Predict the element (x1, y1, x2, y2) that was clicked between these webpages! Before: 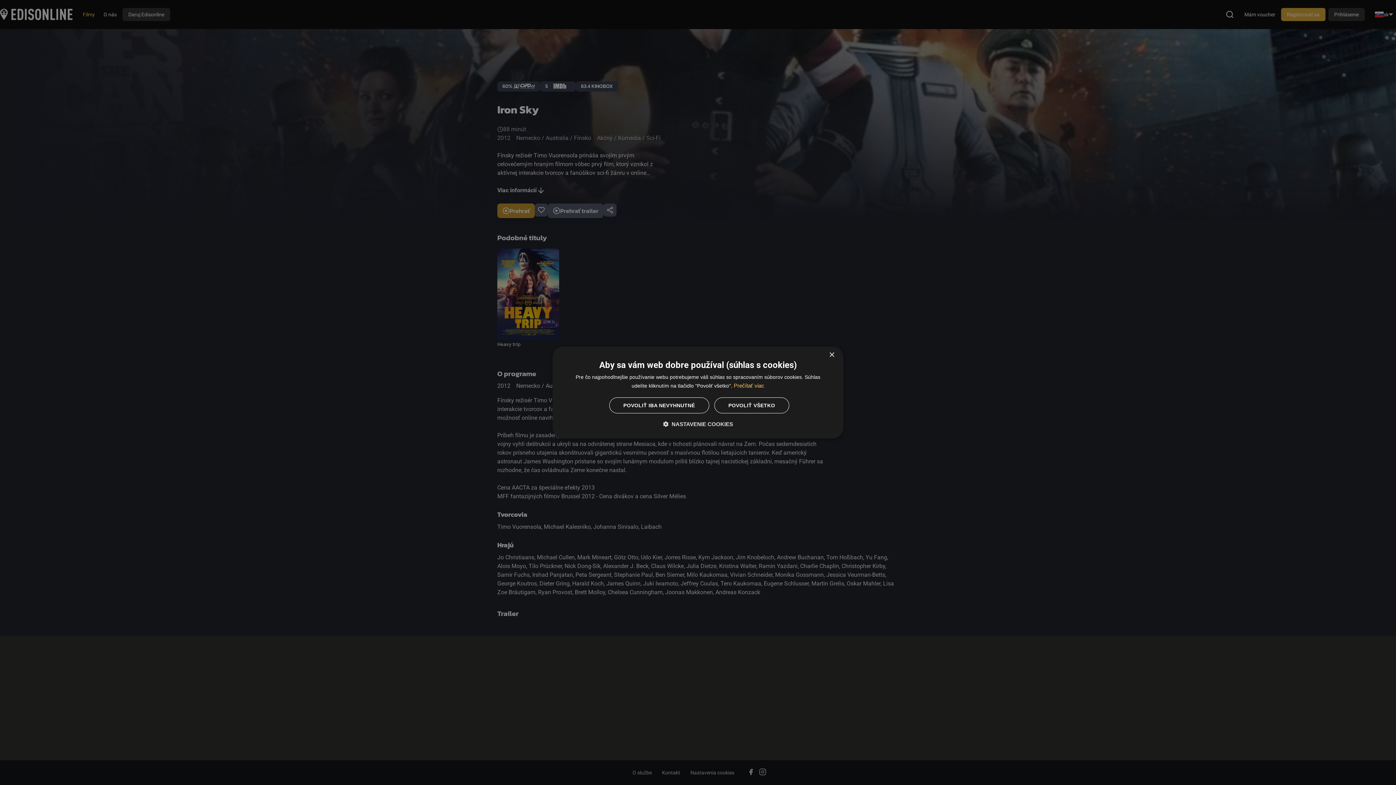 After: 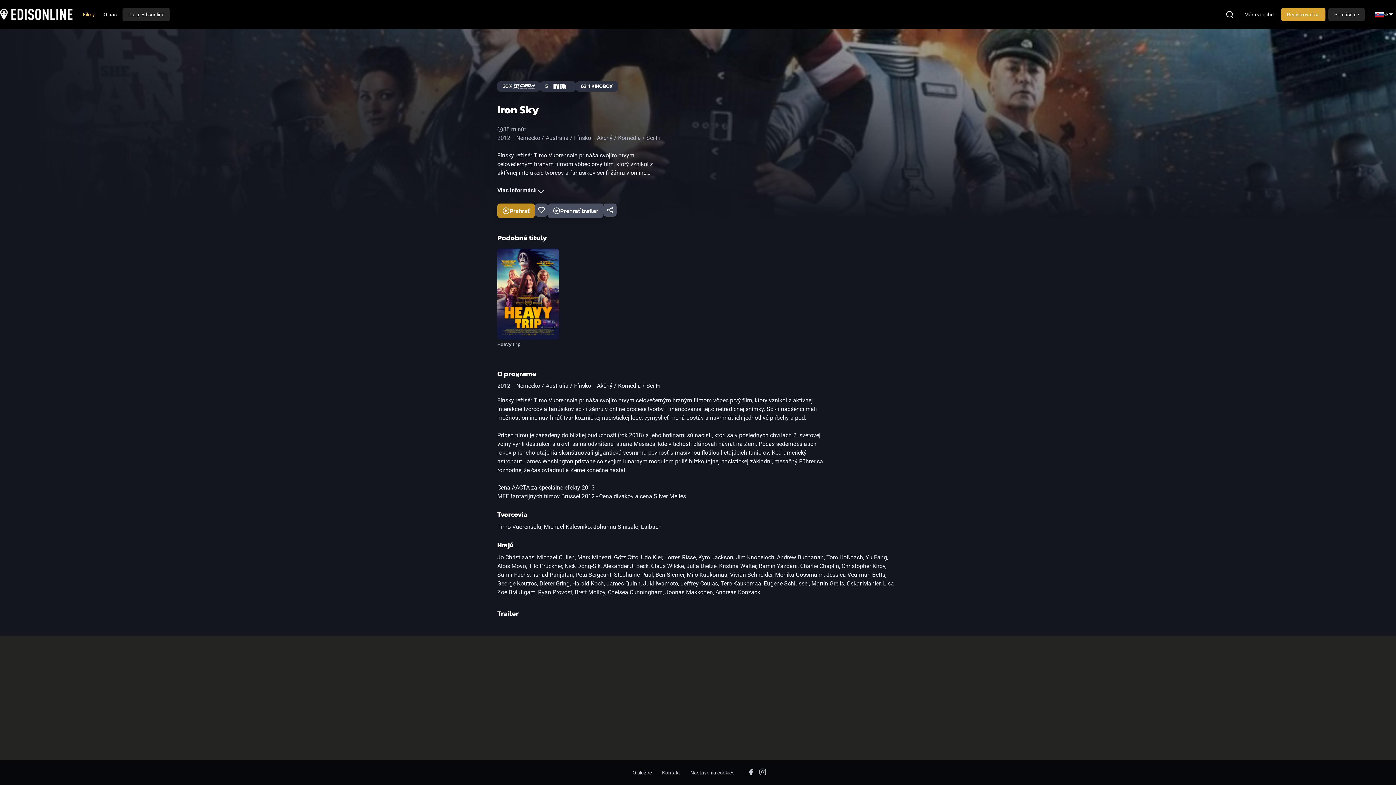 Action: label: POVOLIŤ IBA NEVYHNUTNÉ bbox: (609, 397, 709, 413)